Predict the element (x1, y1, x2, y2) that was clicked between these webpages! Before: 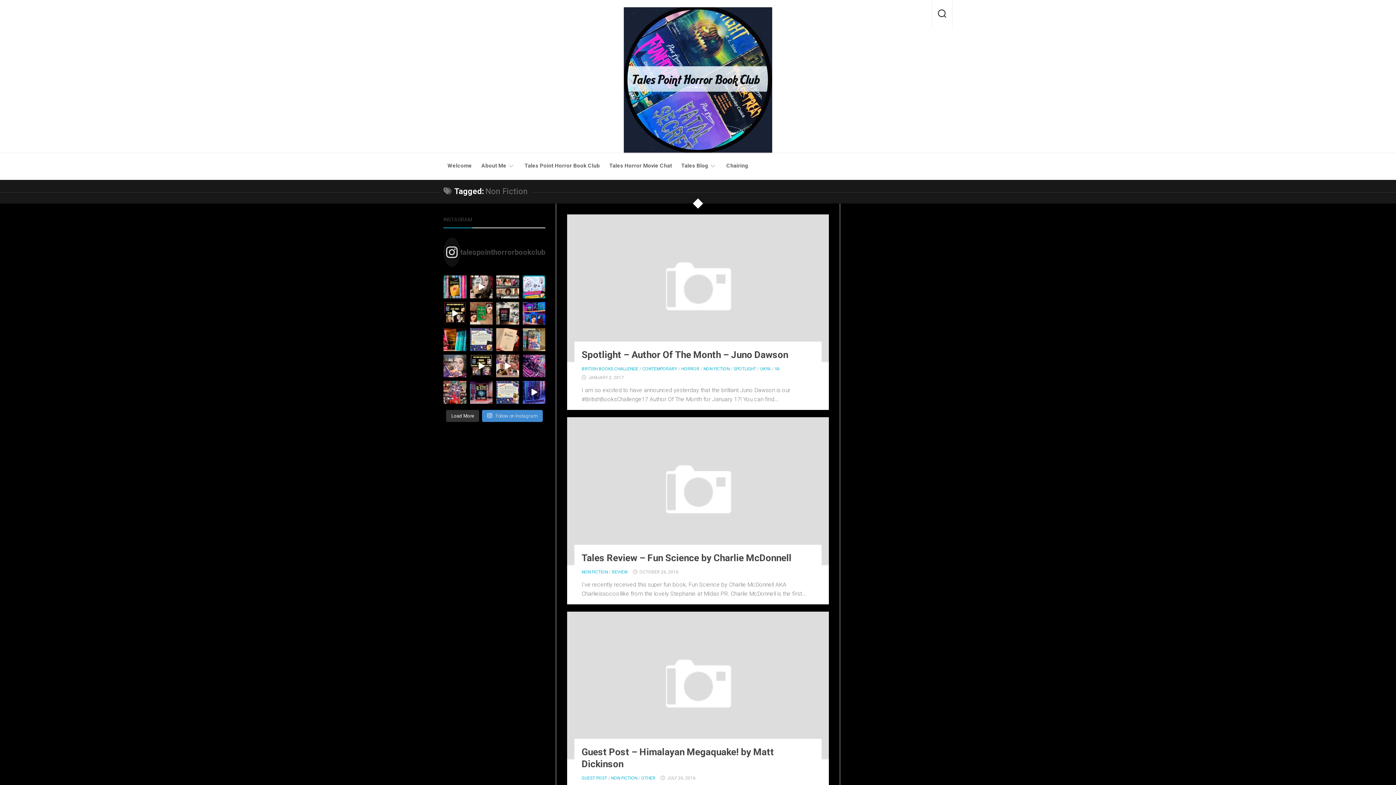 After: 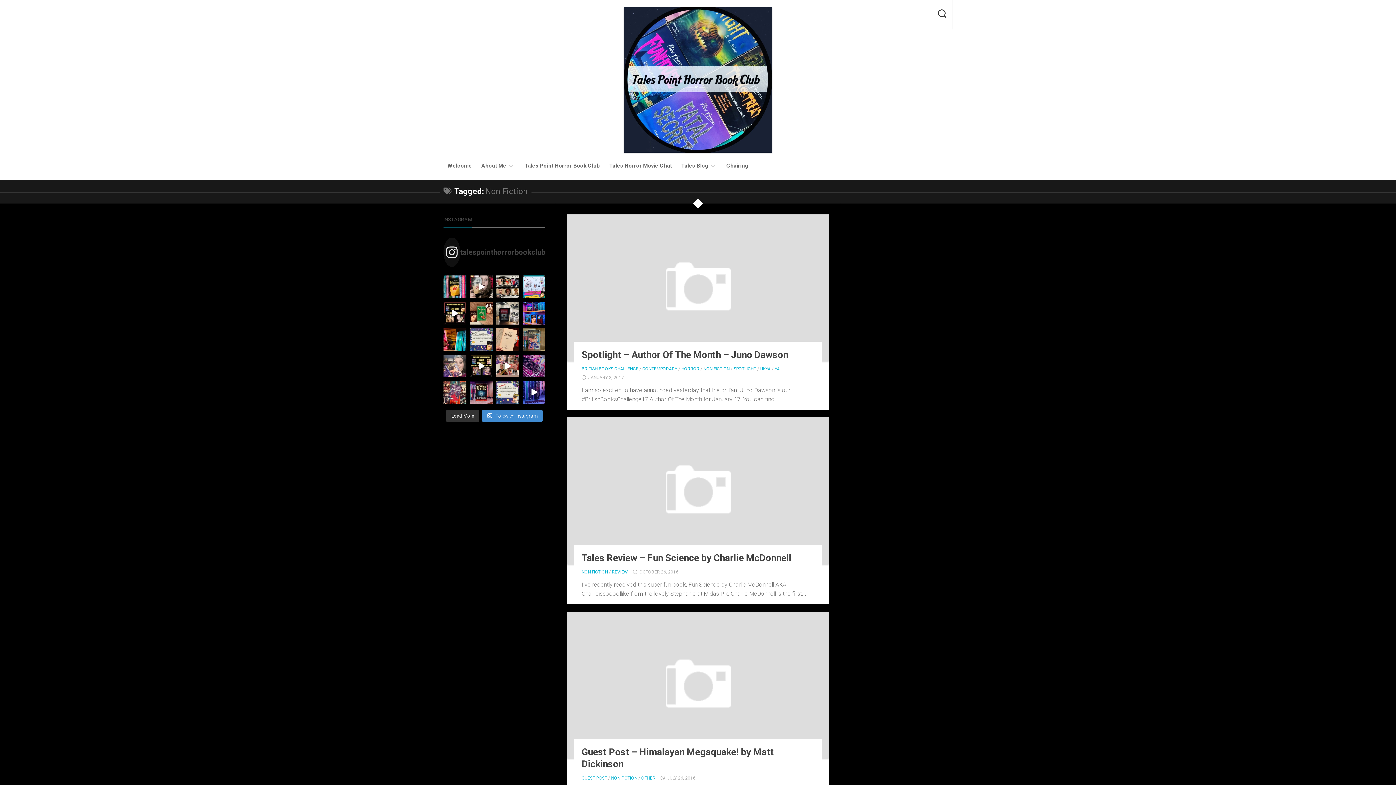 Action: bbox: (522, 328, 545, 351) label: Fear Street: The Prom Queen Published in UK 1992